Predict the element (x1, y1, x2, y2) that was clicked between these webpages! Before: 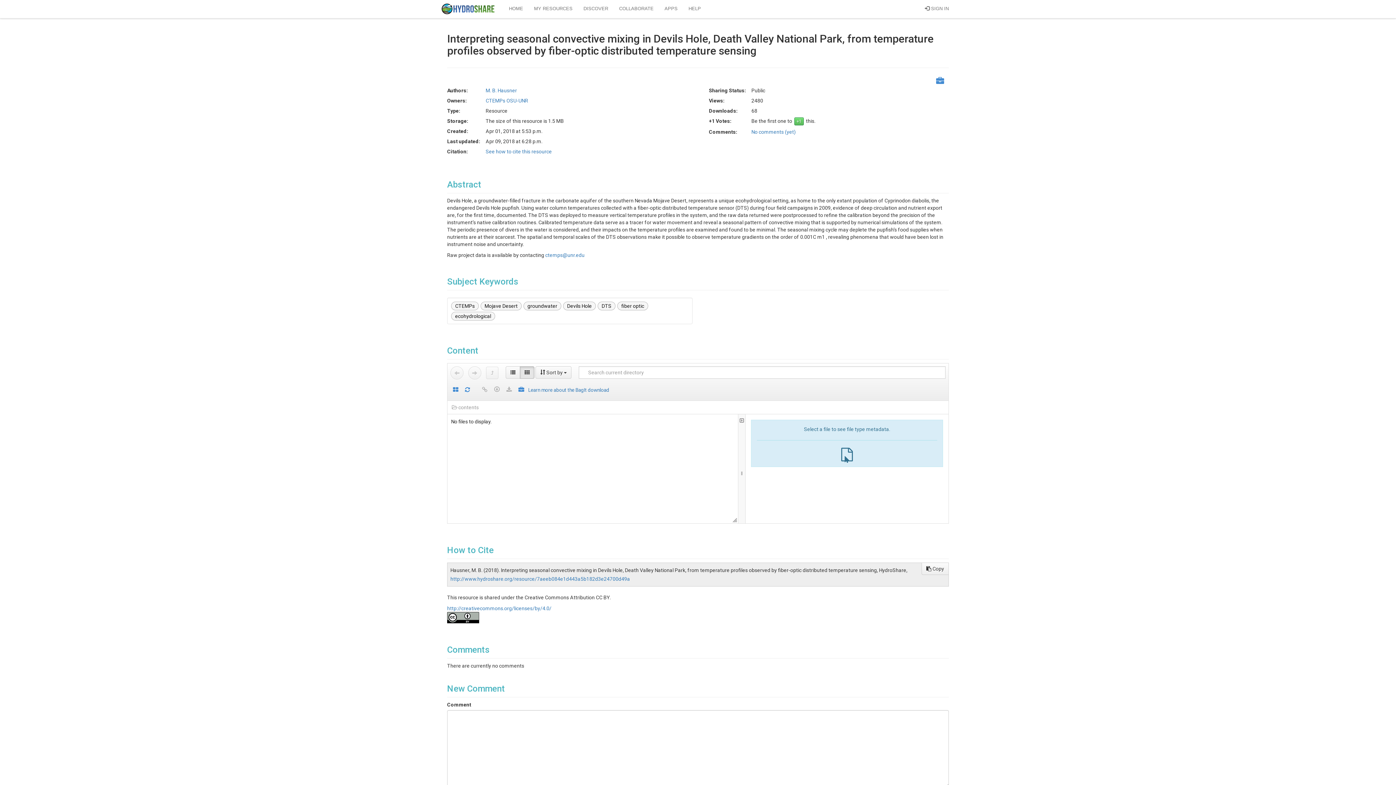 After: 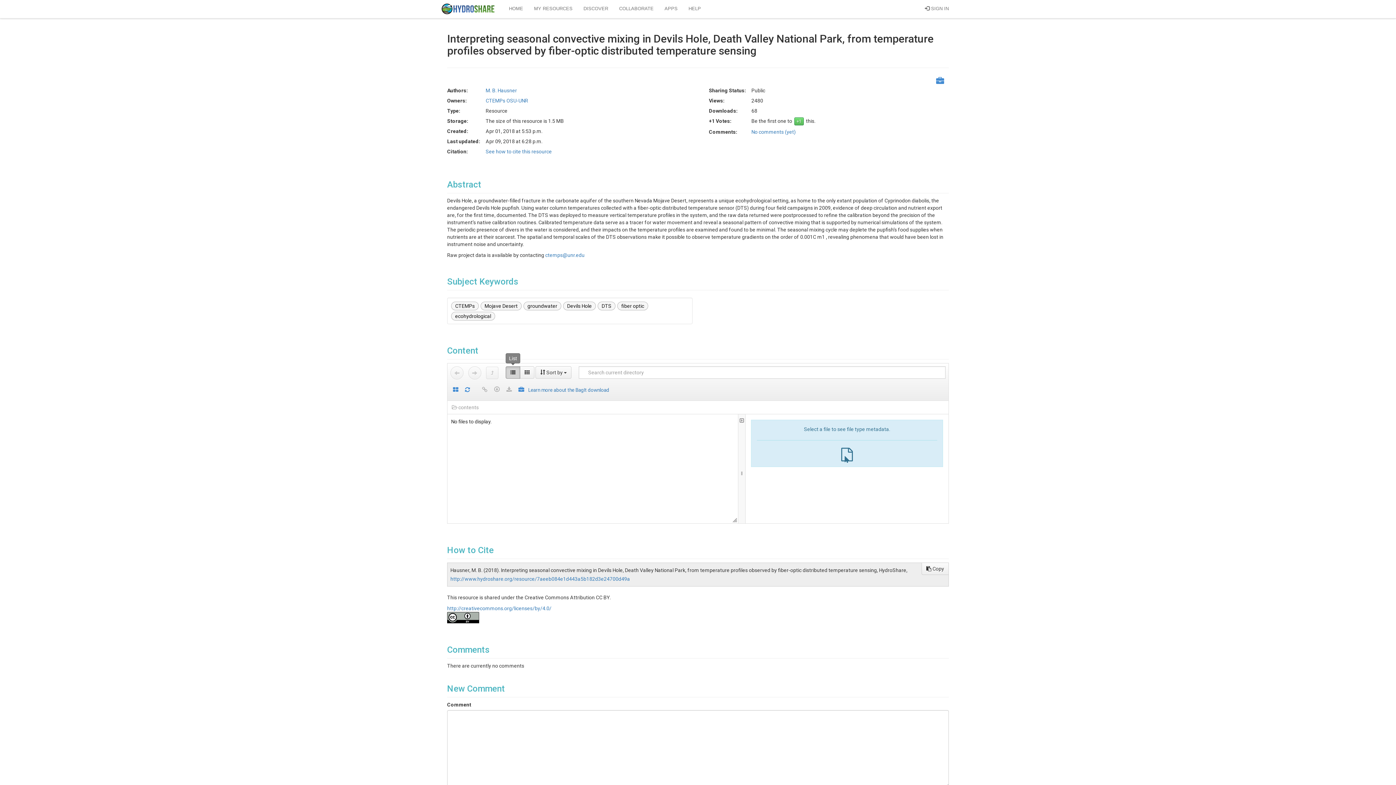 Action: bbox: (505, 366, 520, 378)